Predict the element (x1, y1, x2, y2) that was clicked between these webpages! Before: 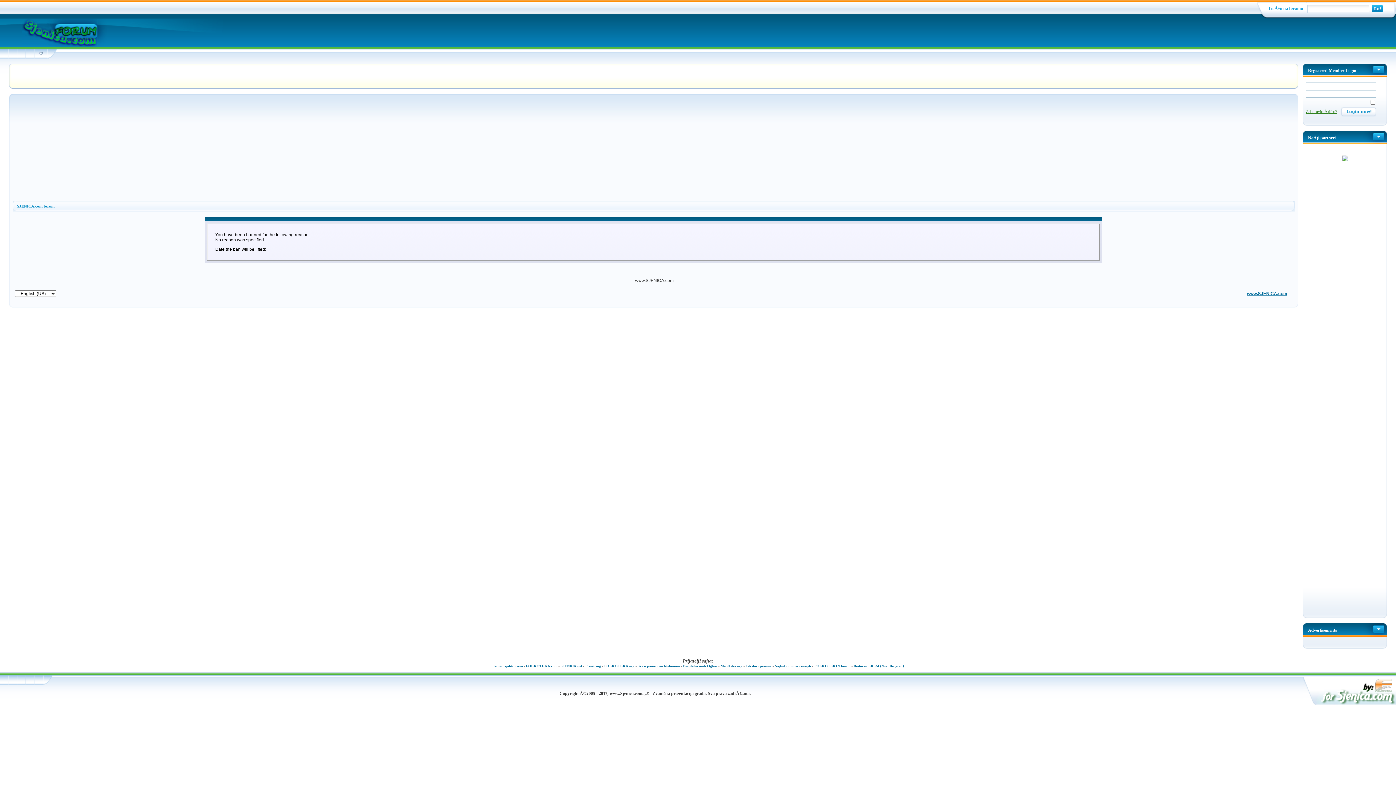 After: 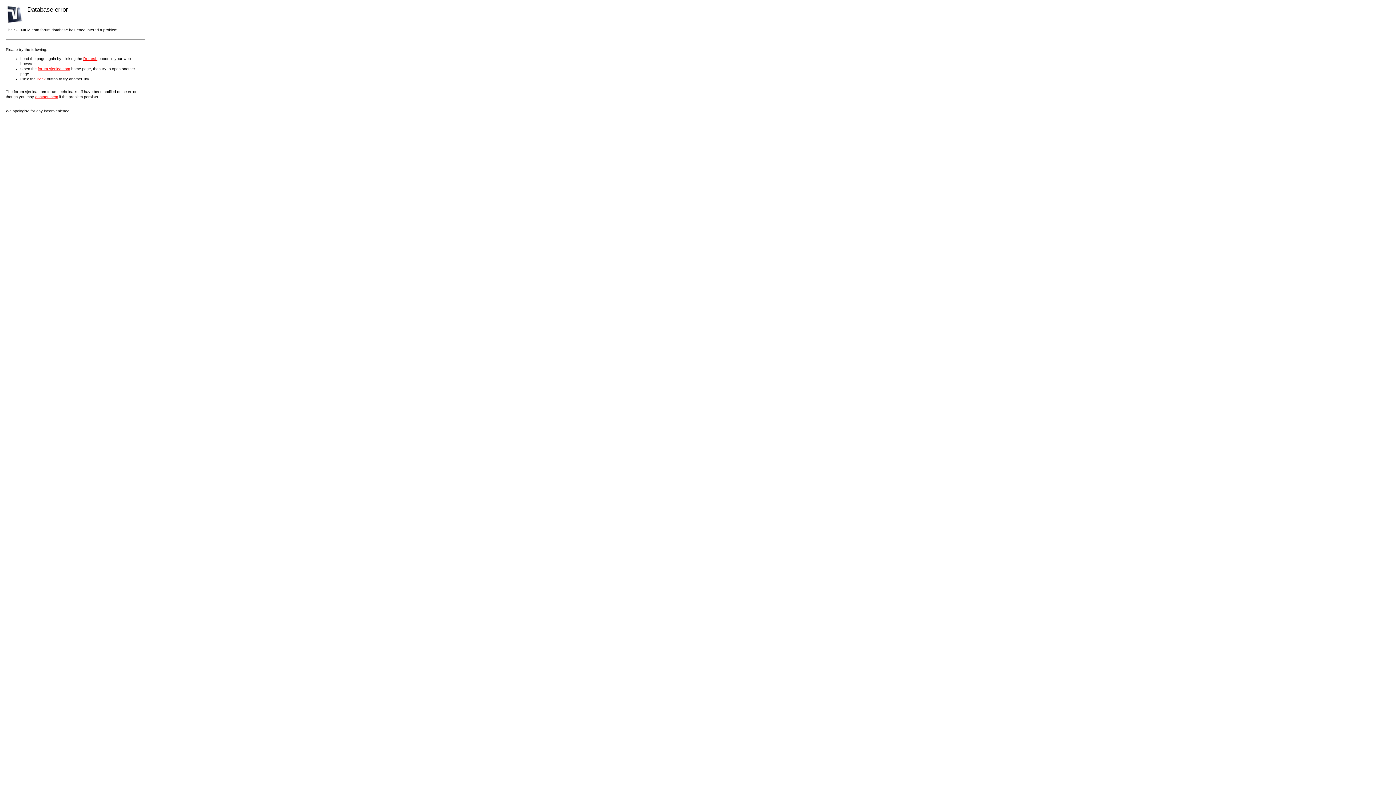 Action: bbox: (22, 18, 97, 46)